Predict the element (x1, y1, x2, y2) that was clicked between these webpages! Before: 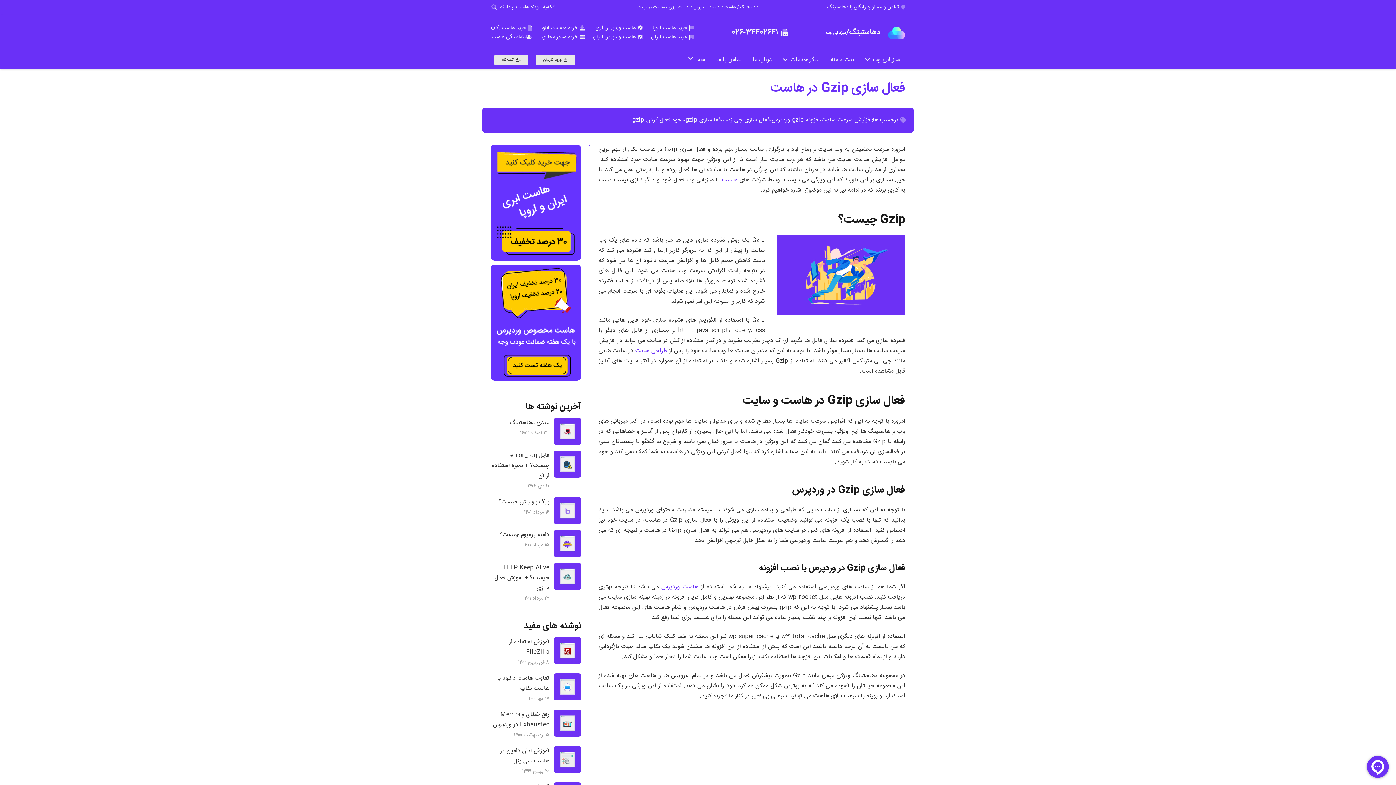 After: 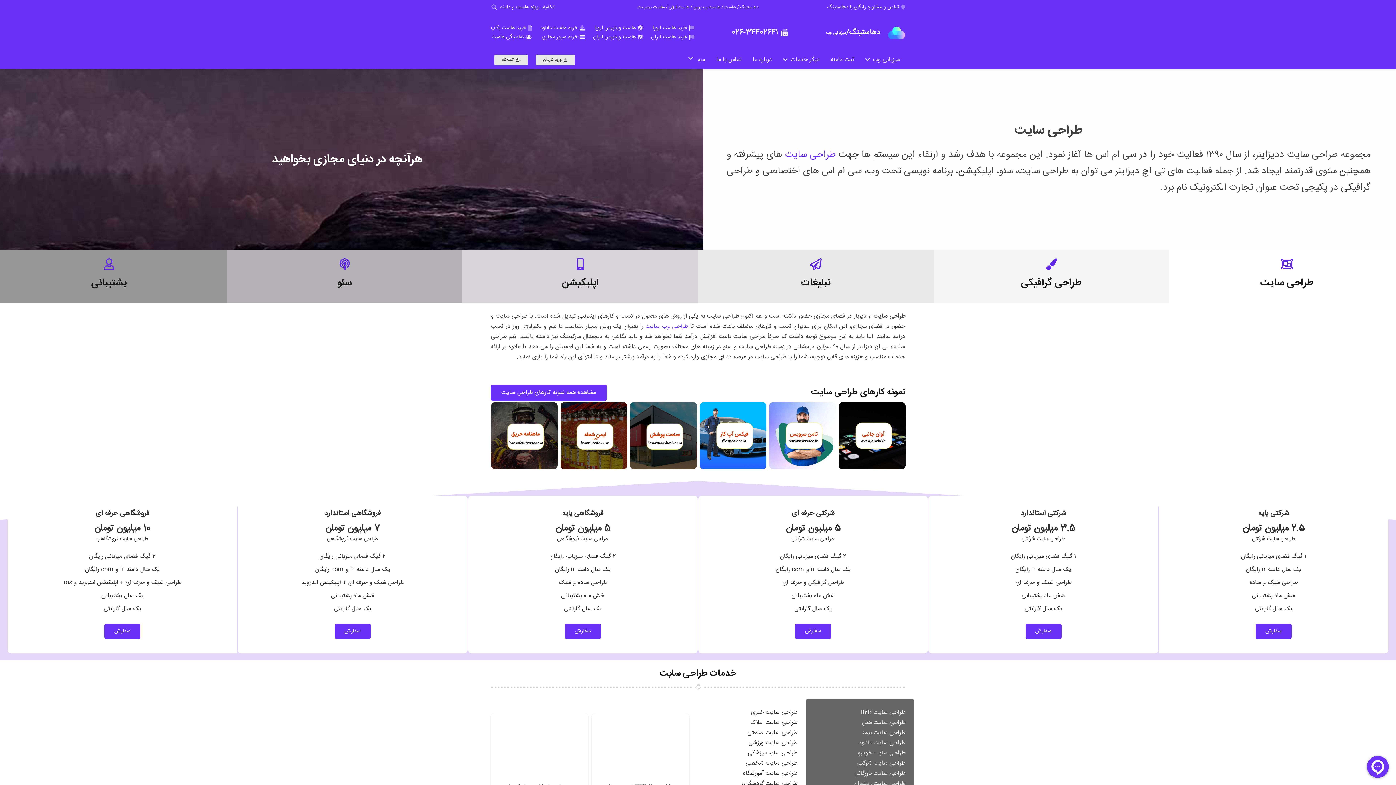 Action: label: طراحی سایت bbox: (635, 346, 667, 356)